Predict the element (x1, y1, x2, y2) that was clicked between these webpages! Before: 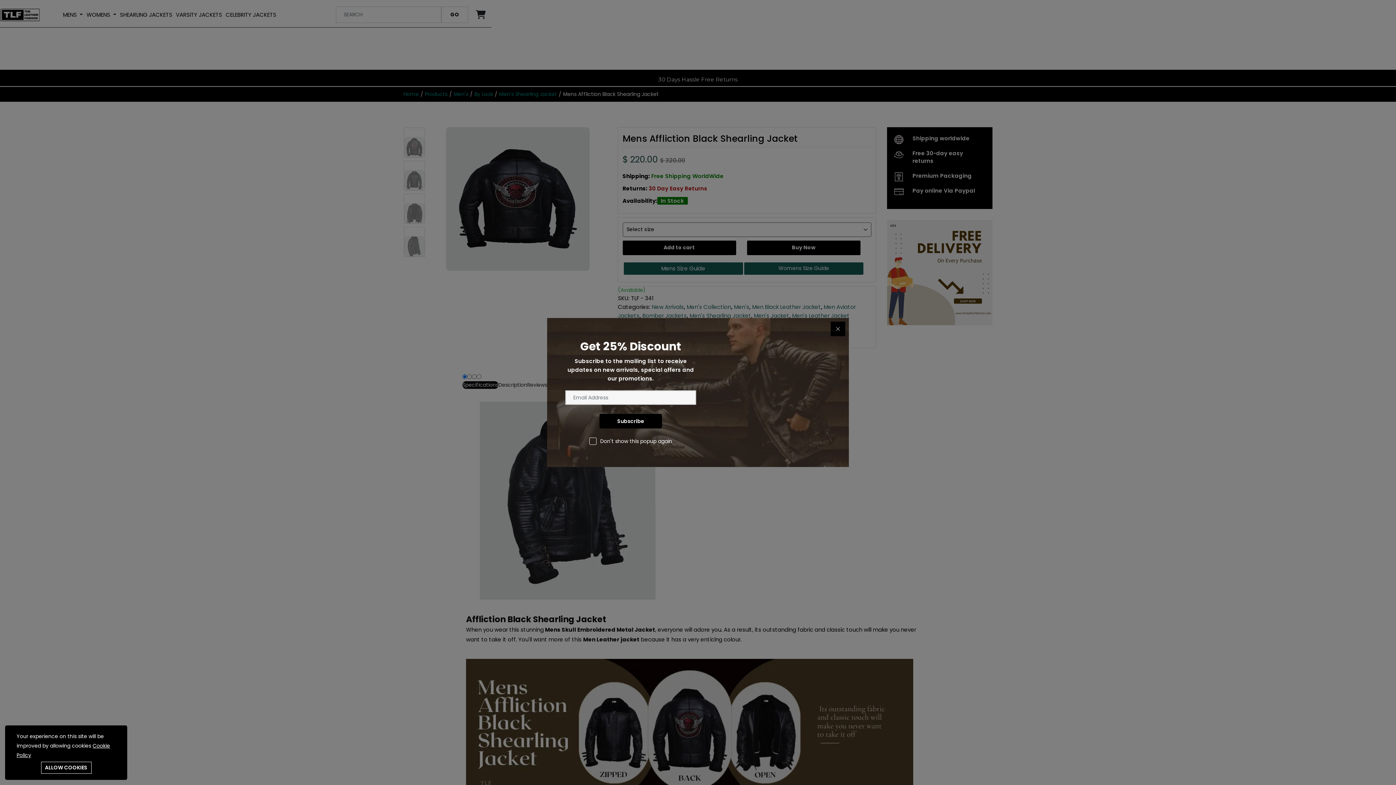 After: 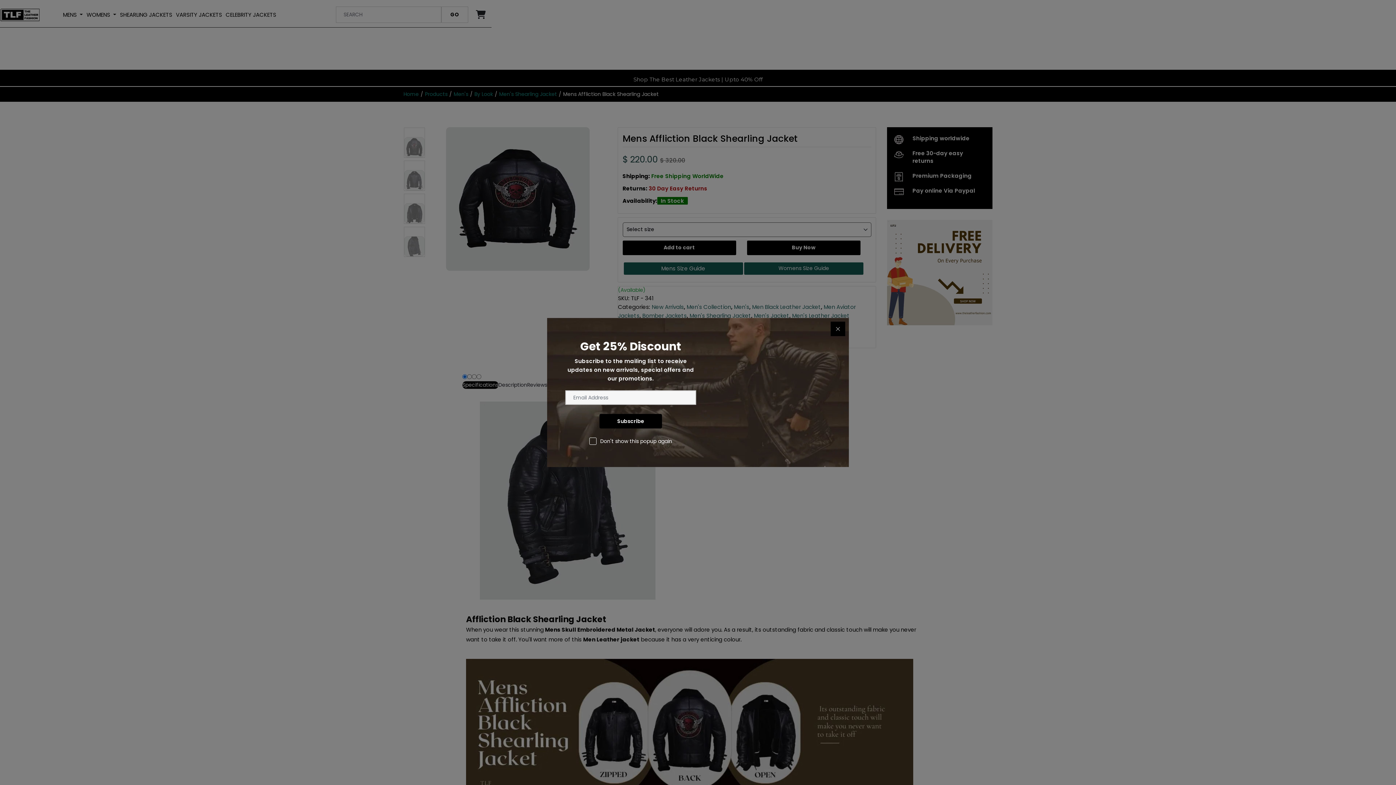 Action: label: ALLOW COOKIES bbox: (40, 762, 91, 774)